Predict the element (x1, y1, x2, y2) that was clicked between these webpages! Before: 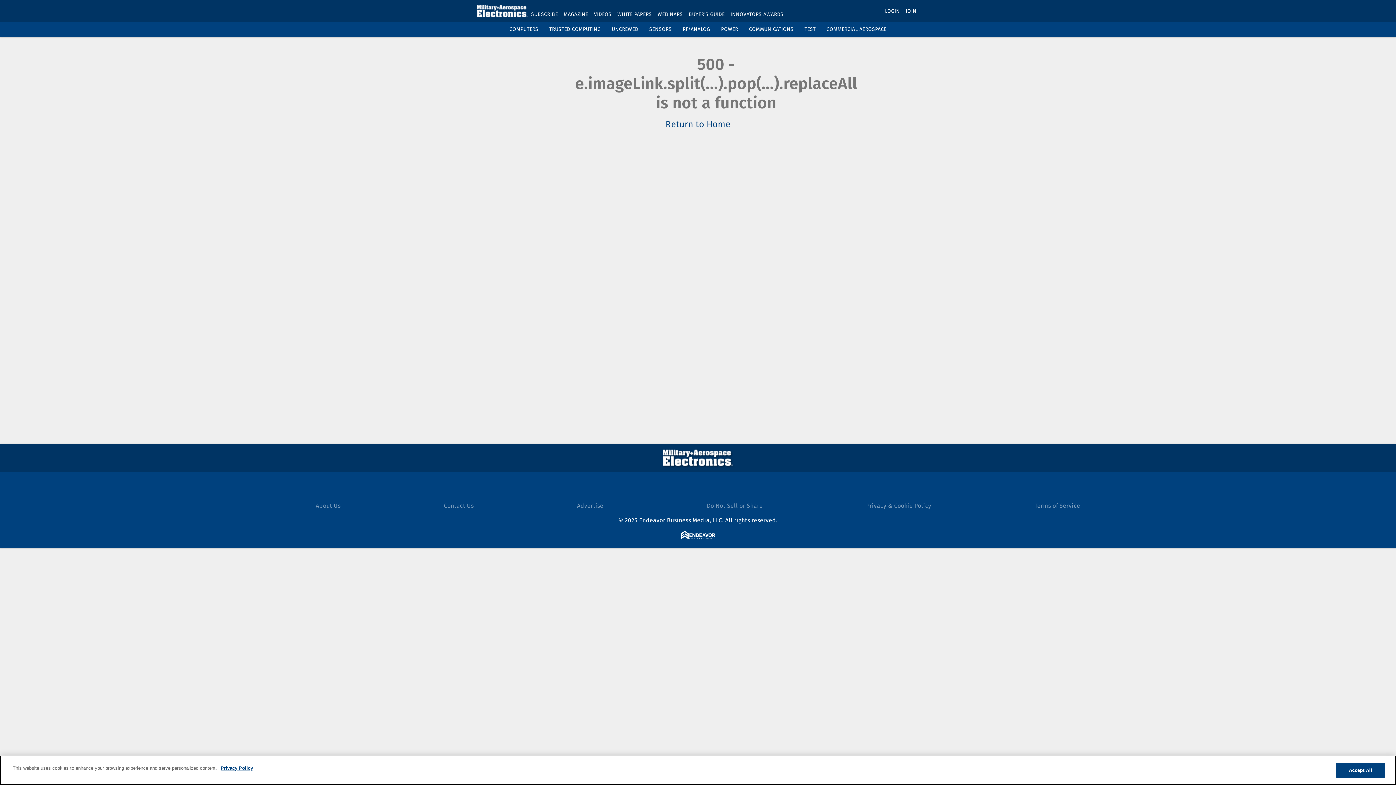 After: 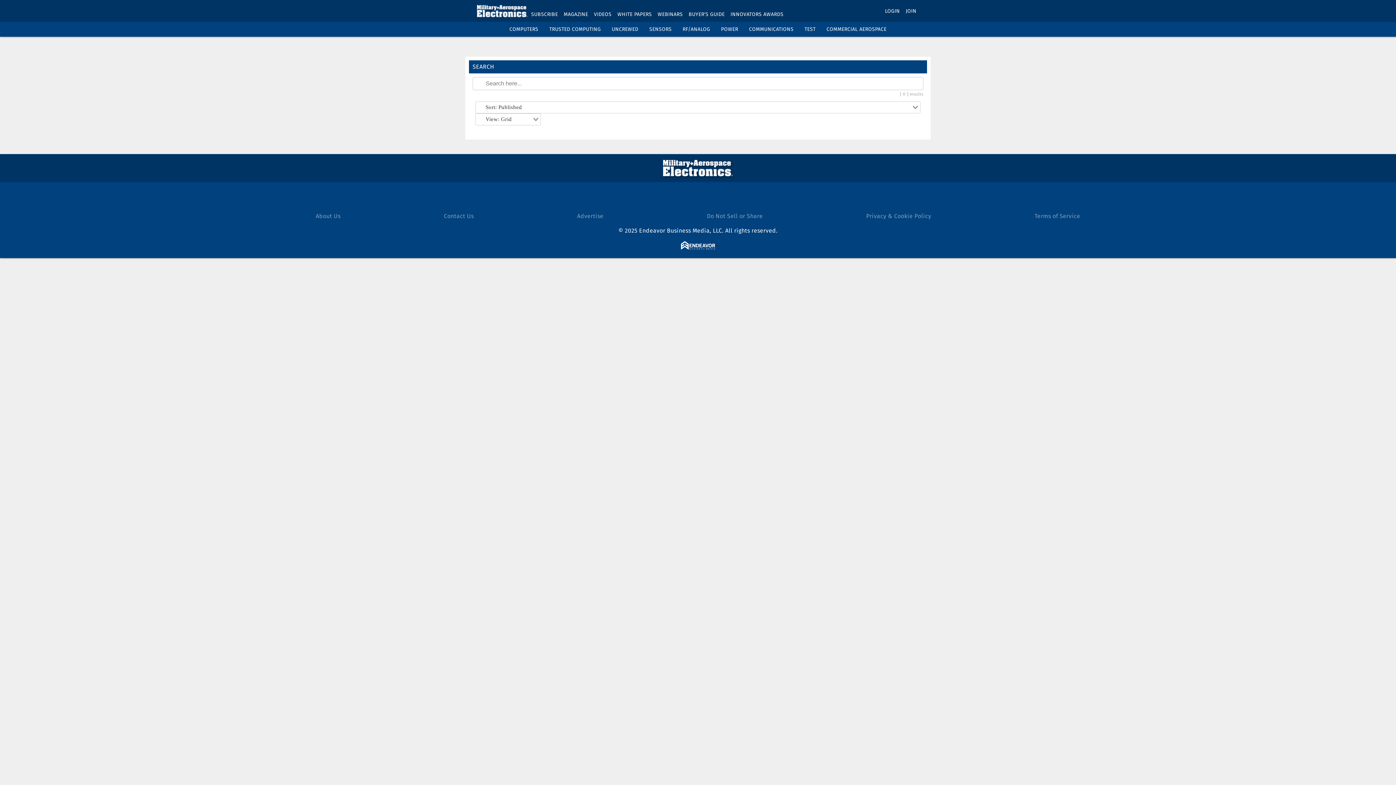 Action: label: Search bbox: (922, 6, 931, 15)